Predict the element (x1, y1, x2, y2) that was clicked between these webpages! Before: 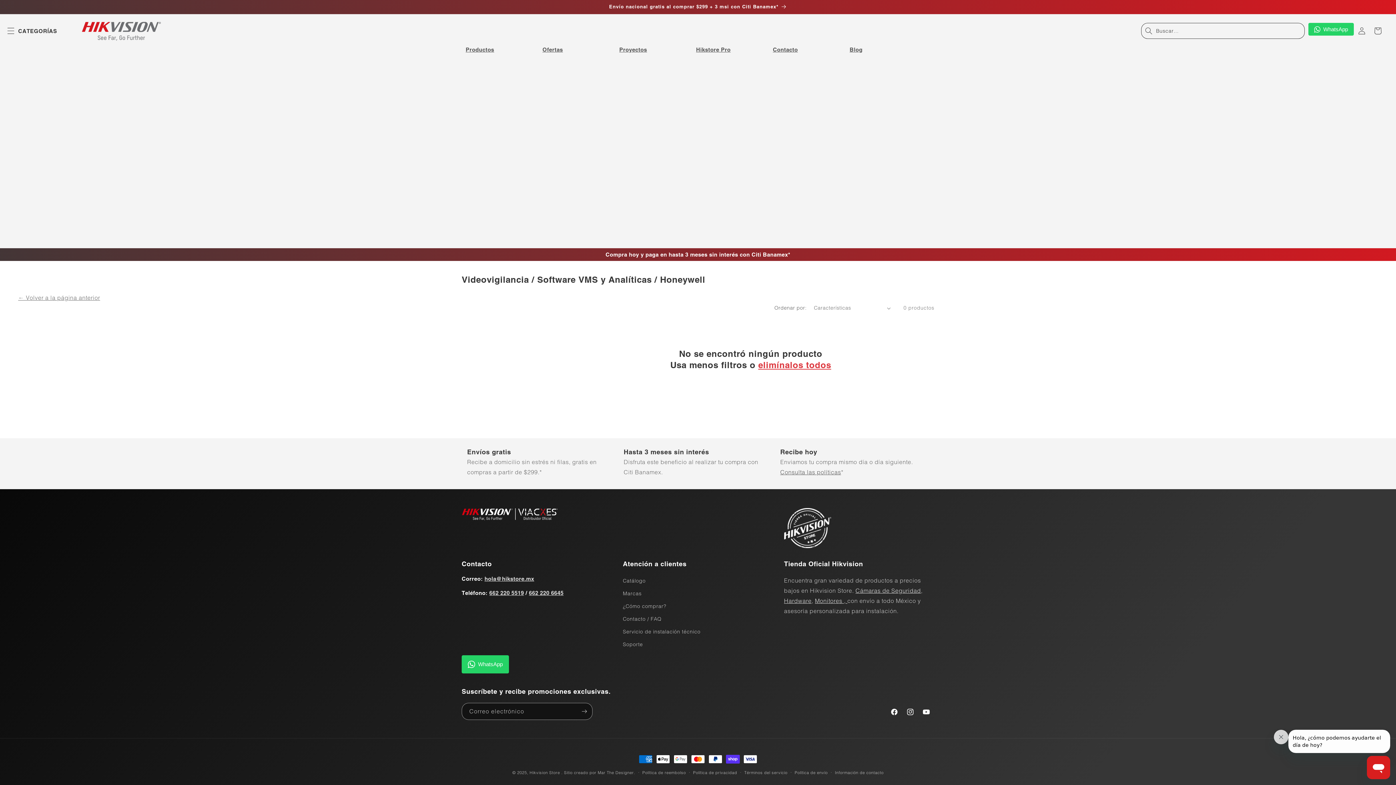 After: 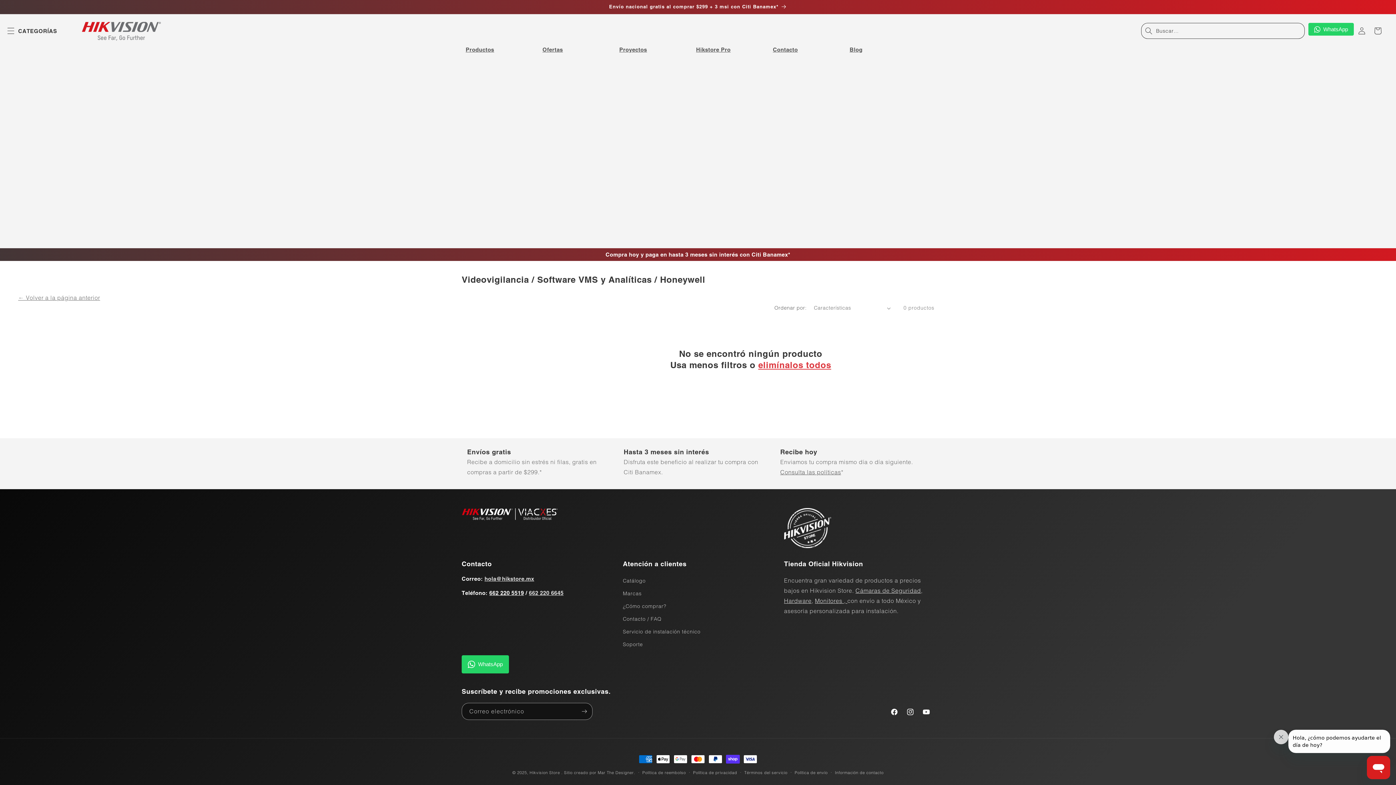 Action: label: 662 220 5519 bbox: (489, 590, 524, 596)